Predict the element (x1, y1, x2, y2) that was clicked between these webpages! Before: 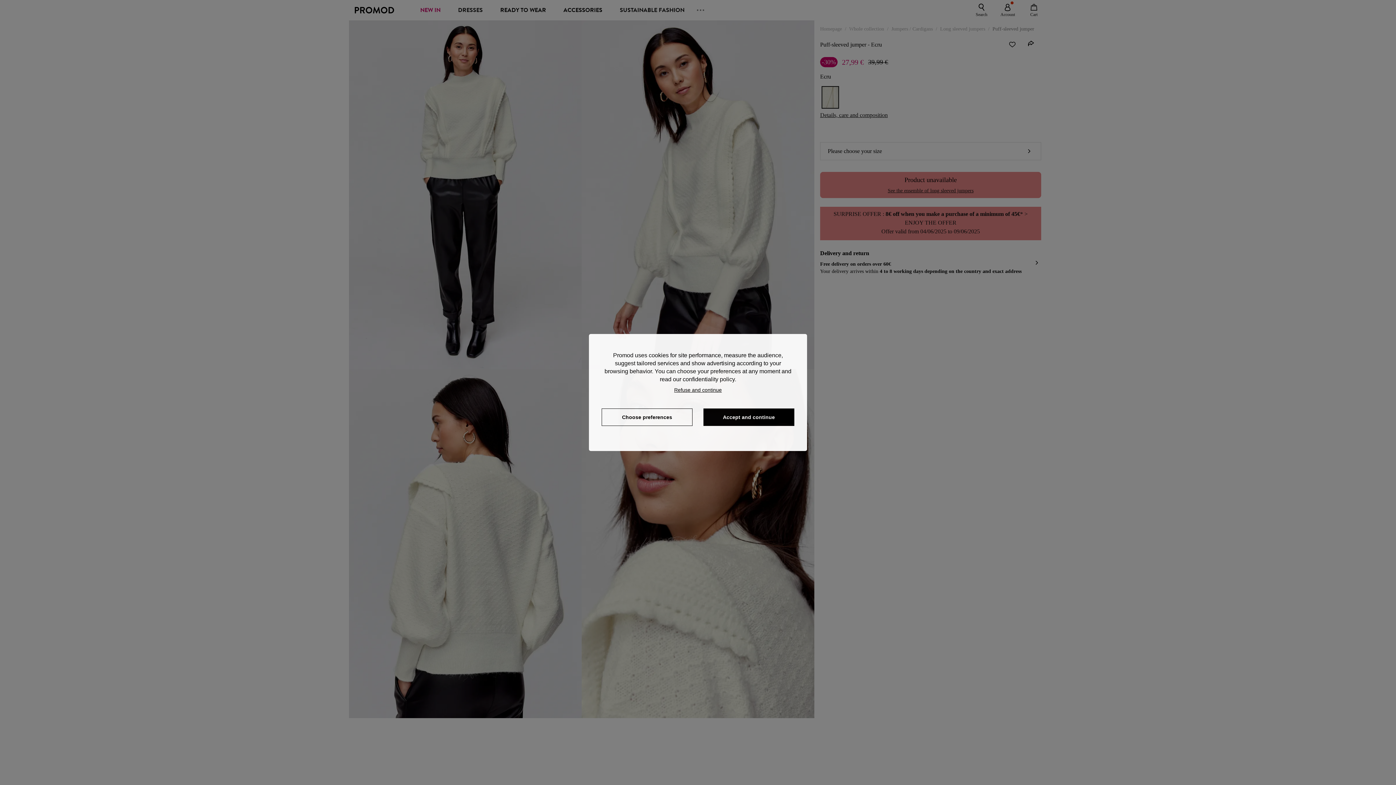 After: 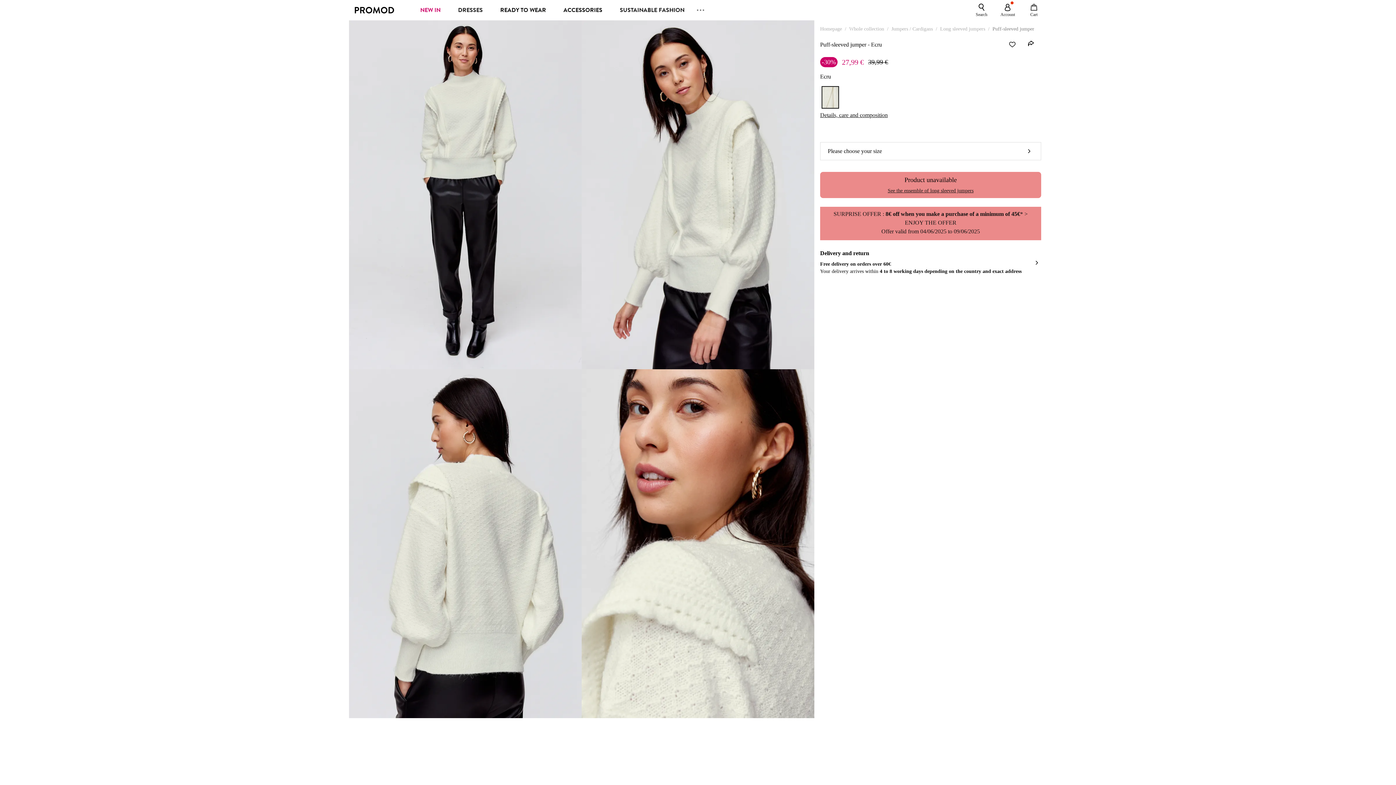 Action: label: refuser bbox: (670, 383, 725, 393)